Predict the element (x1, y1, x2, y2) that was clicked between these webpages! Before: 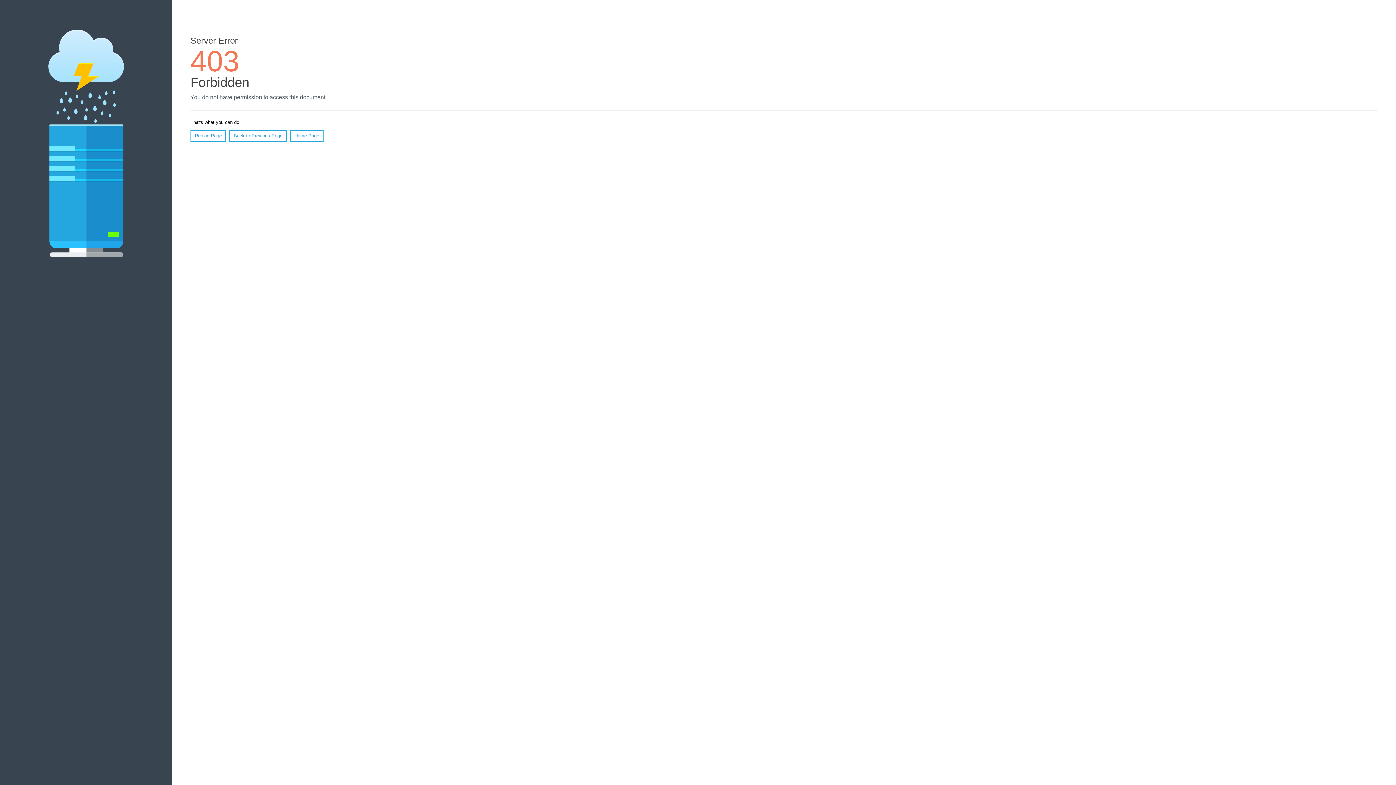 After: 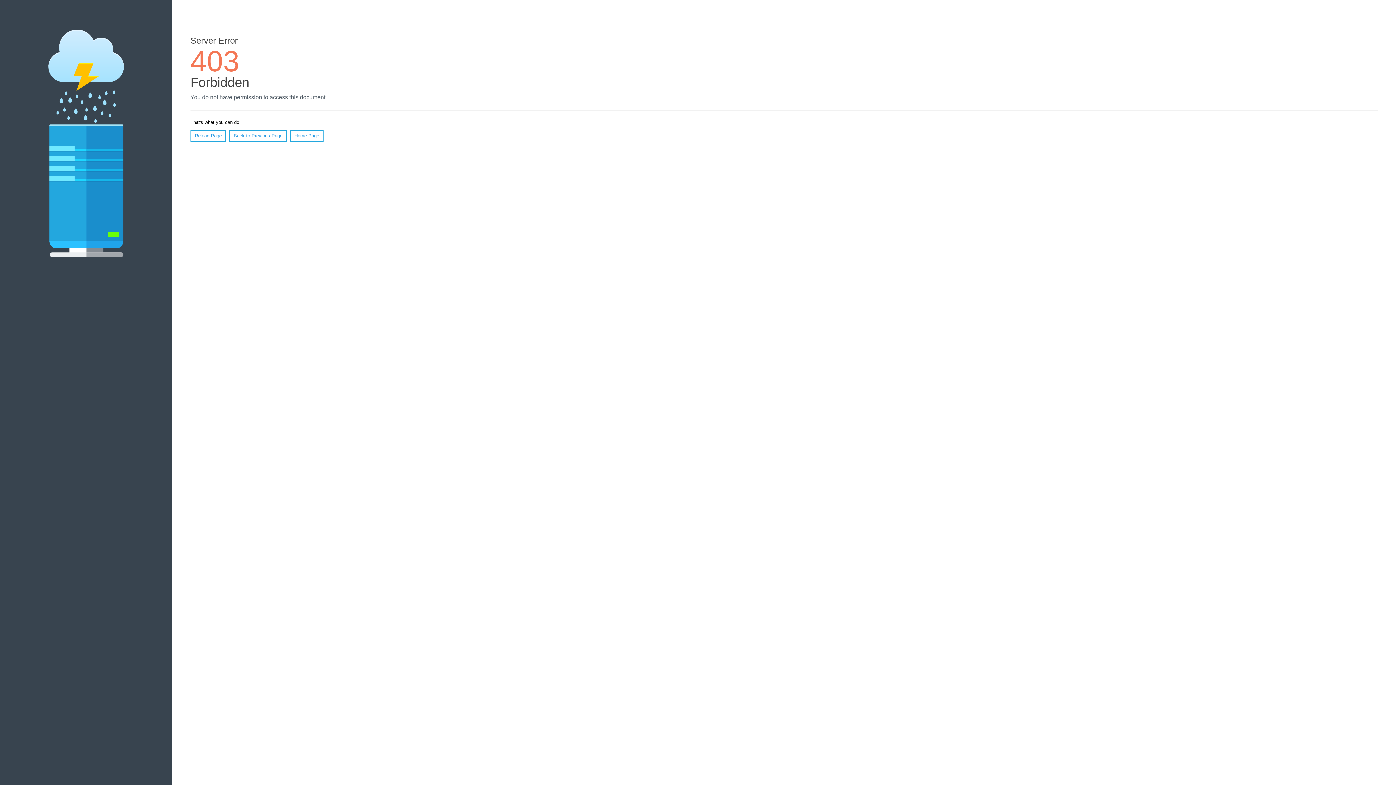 Action: bbox: (190, 130, 226, 141) label: Reload Page